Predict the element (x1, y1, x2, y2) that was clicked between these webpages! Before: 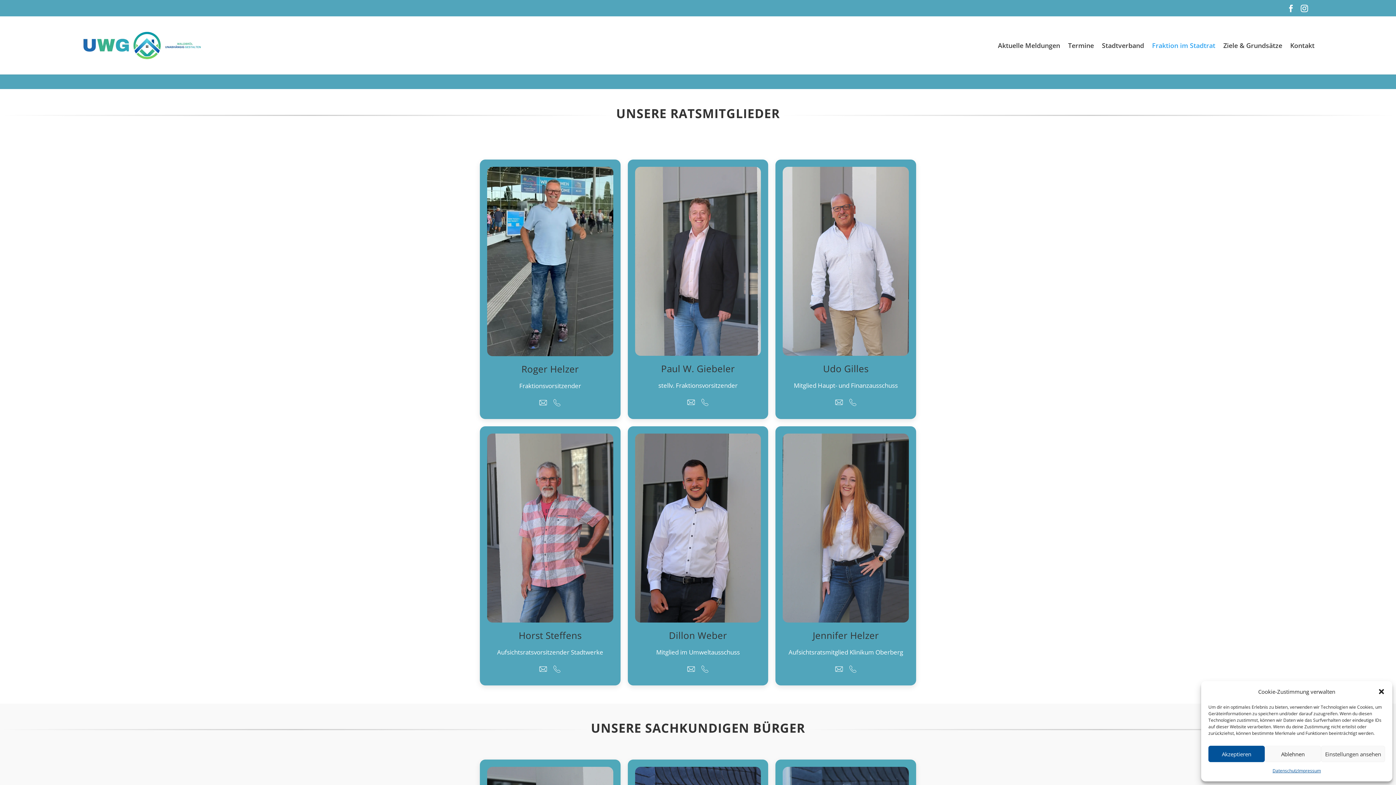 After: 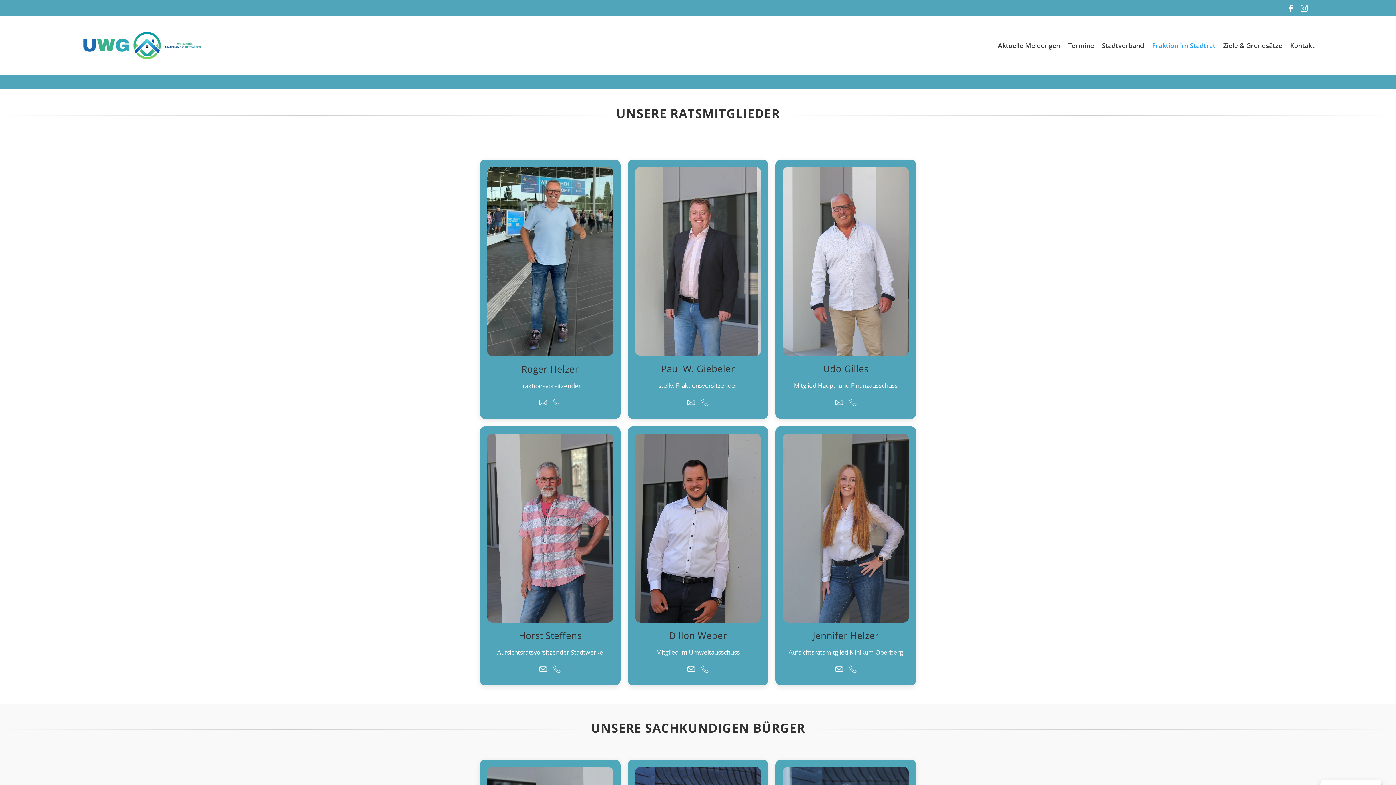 Action: label: Akzeptieren bbox: (1208, 746, 1265, 762)